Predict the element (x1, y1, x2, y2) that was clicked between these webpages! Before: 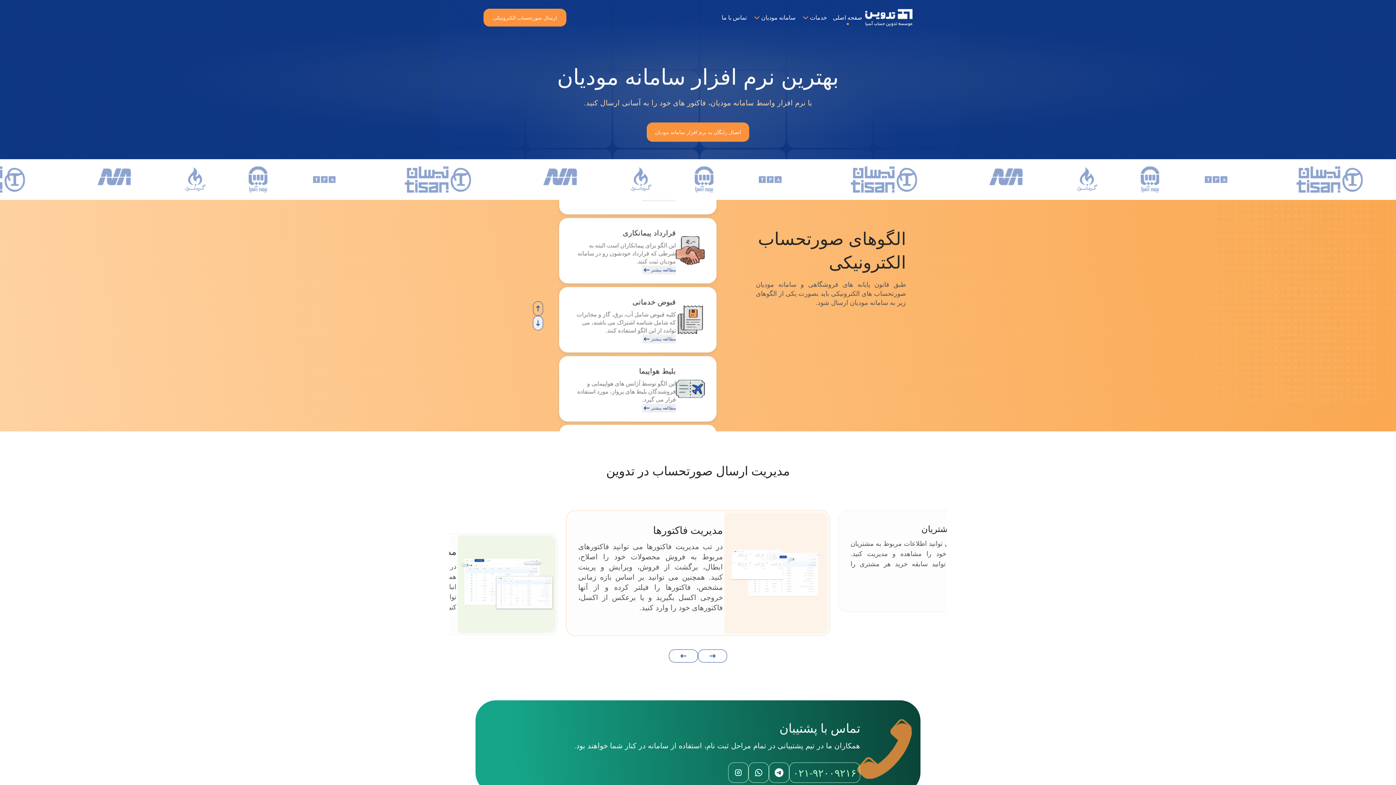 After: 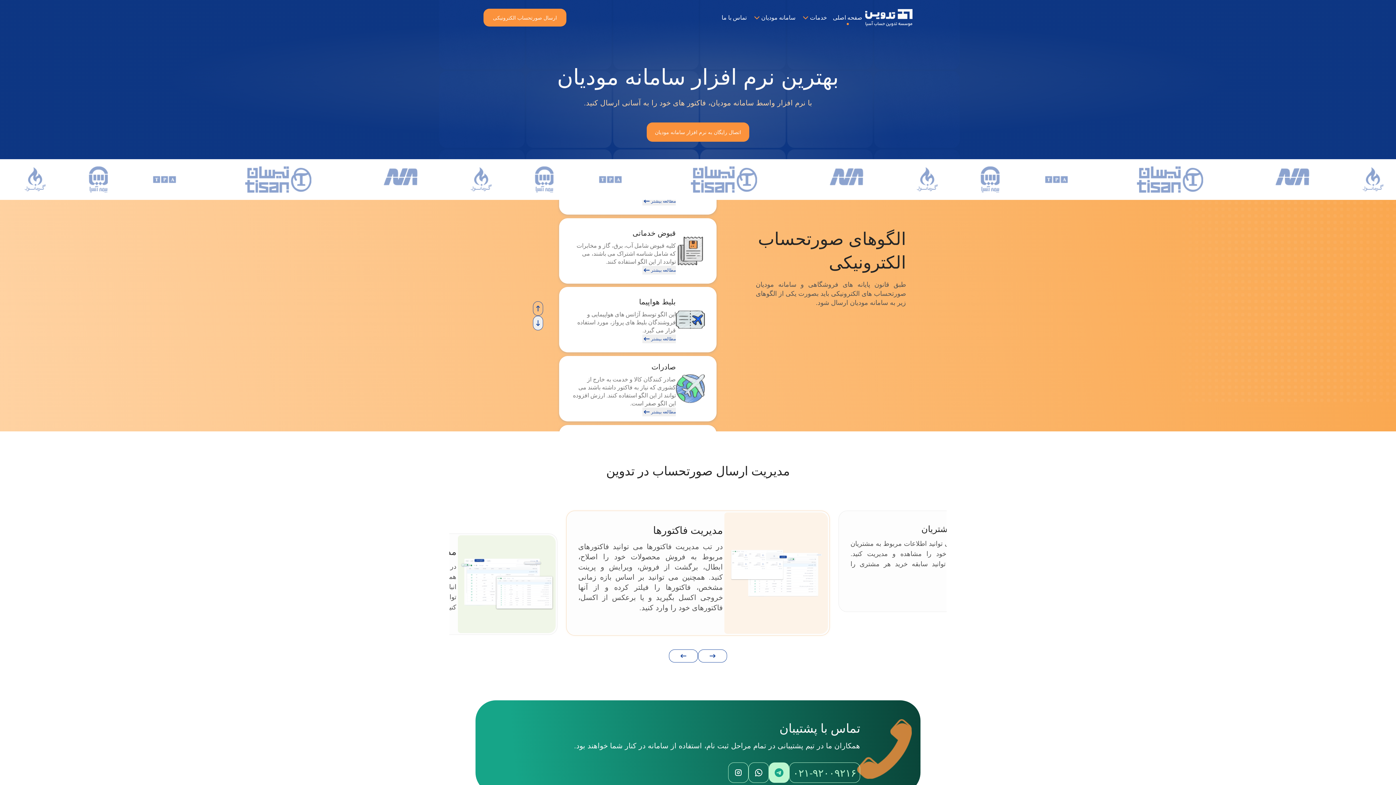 Action: bbox: (769, 762, 789, 783)